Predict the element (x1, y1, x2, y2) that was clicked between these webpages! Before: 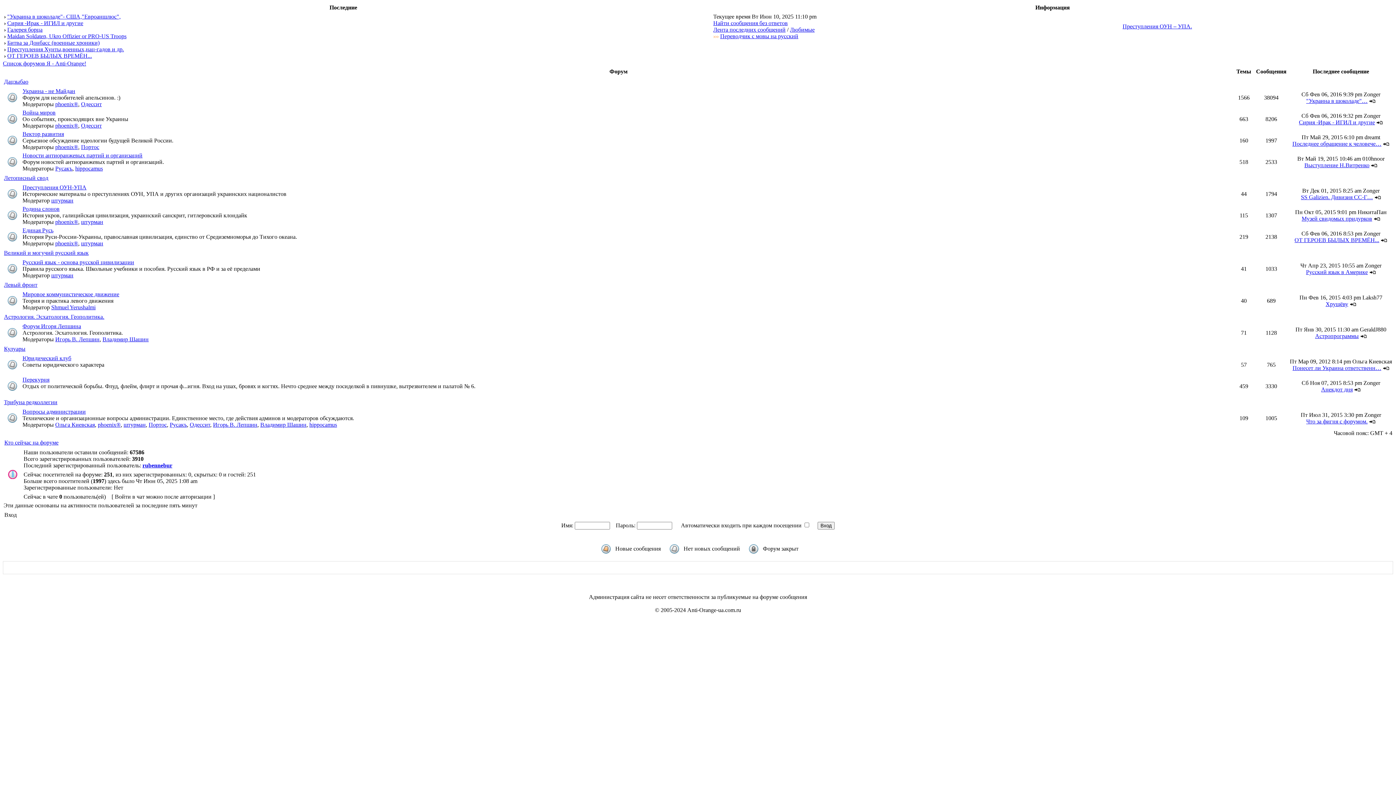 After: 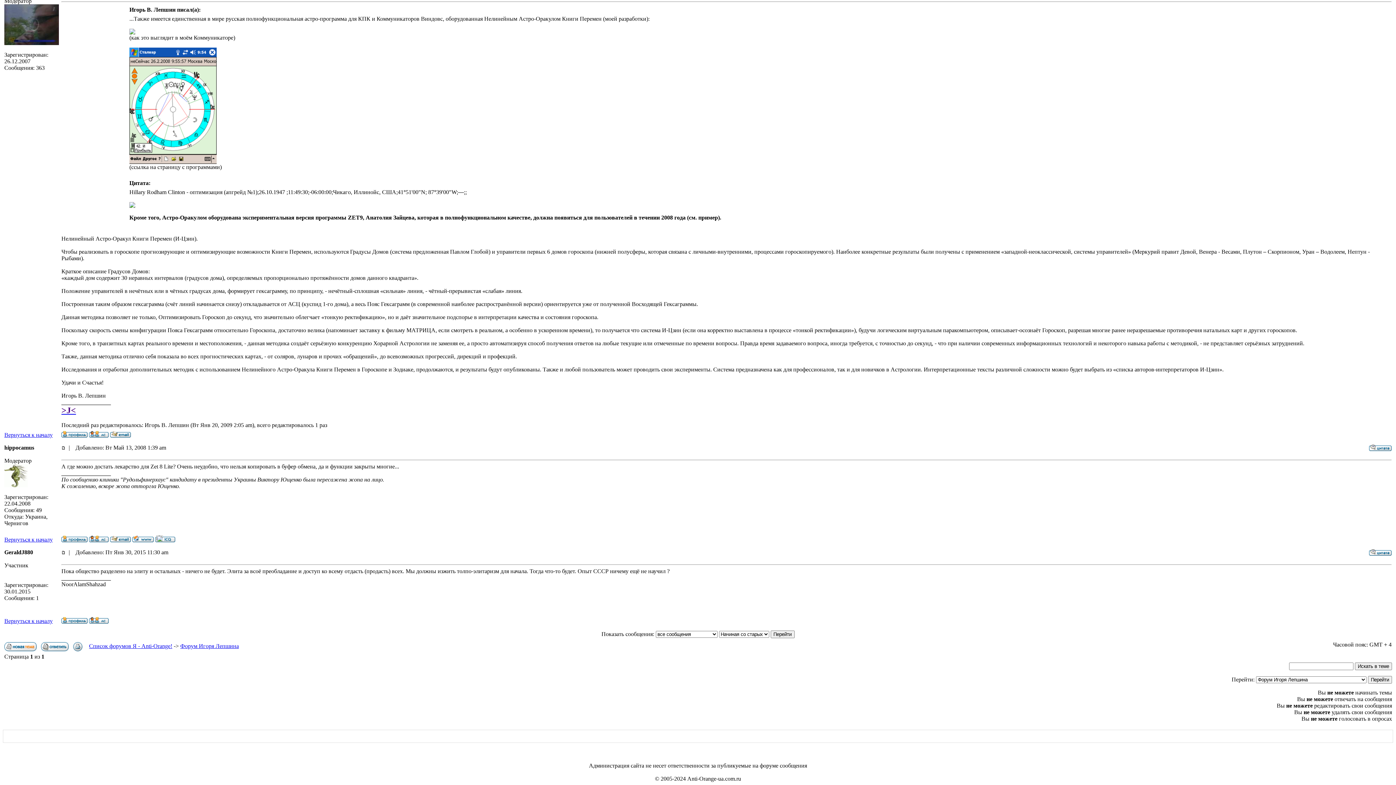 Action: bbox: (1360, 333, 1367, 339)